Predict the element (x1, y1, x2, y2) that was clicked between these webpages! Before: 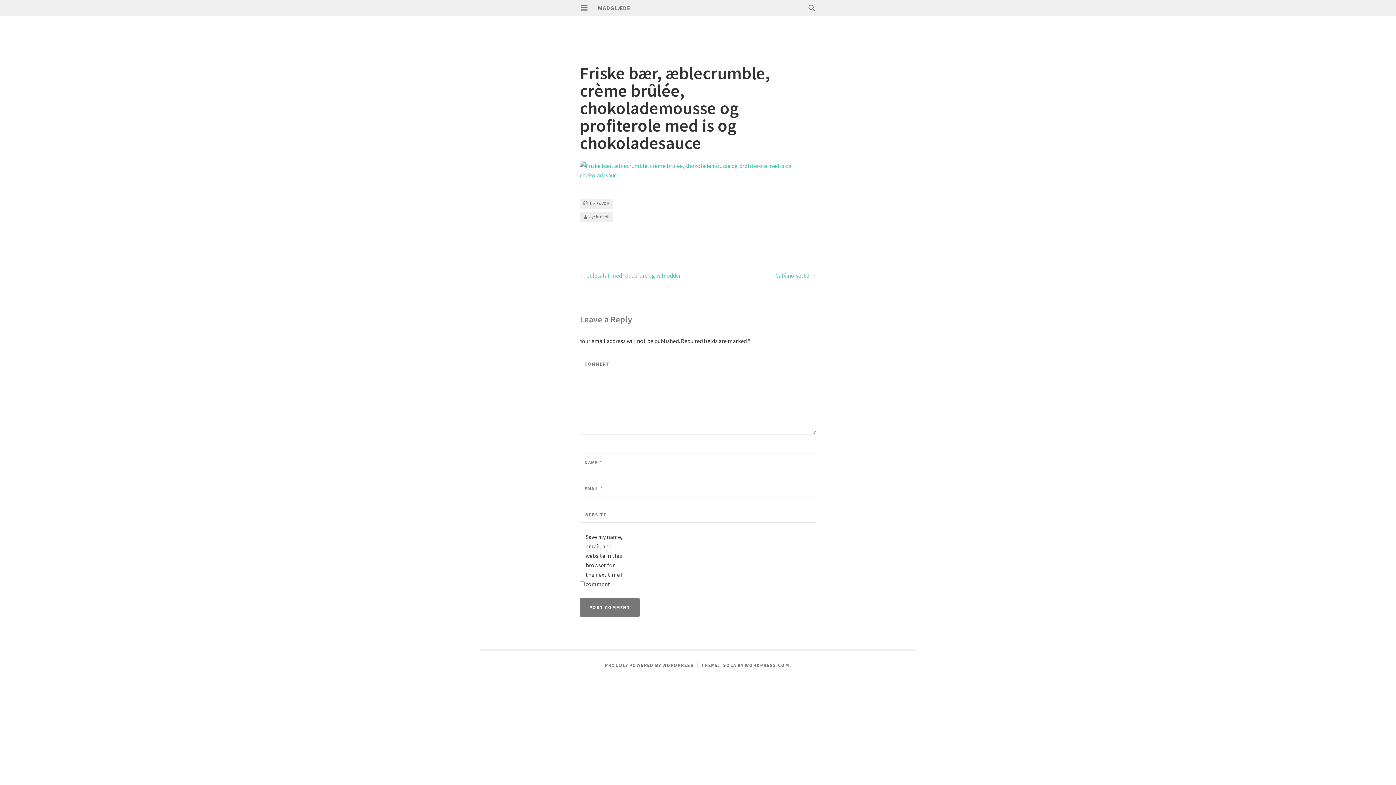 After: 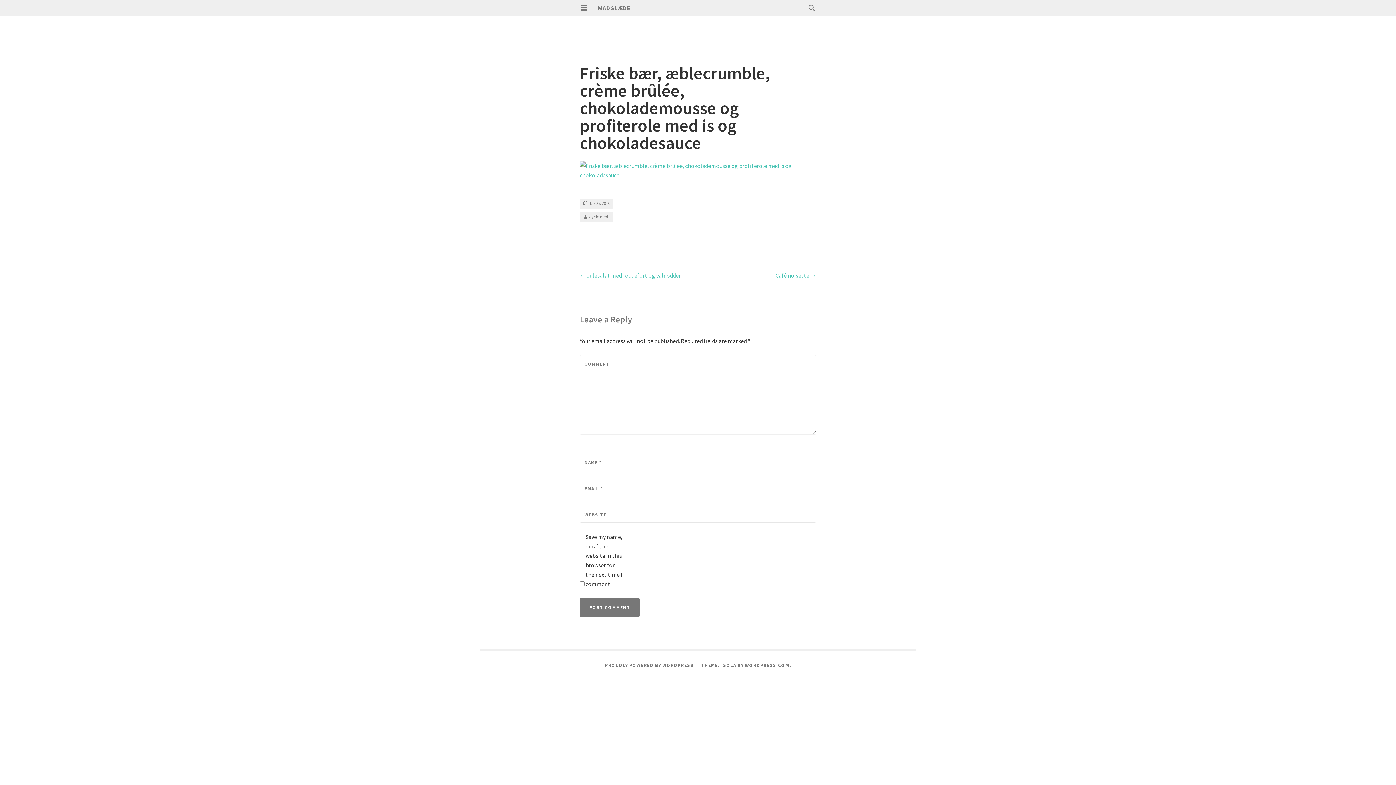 Action: label: 15/05/2010 bbox: (580, 198, 613, 209)